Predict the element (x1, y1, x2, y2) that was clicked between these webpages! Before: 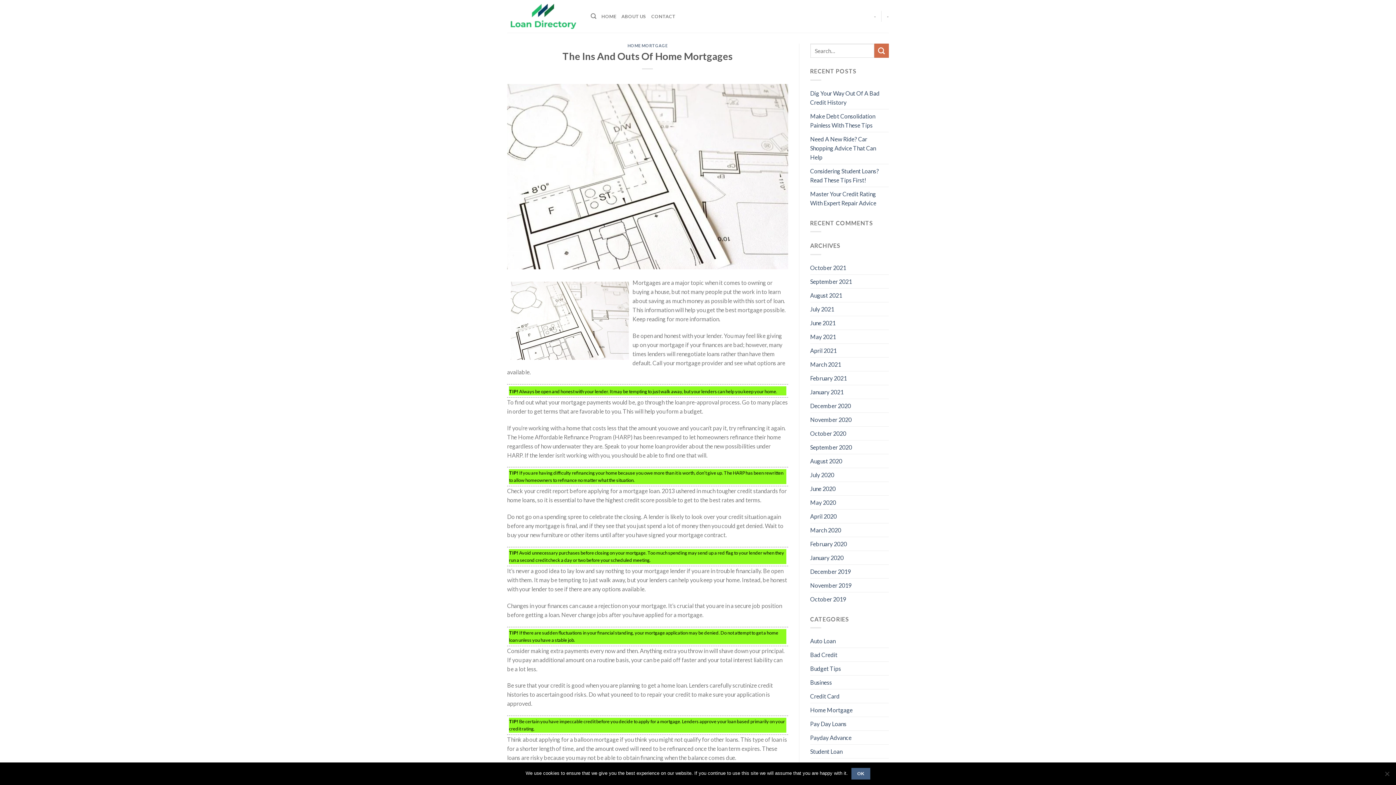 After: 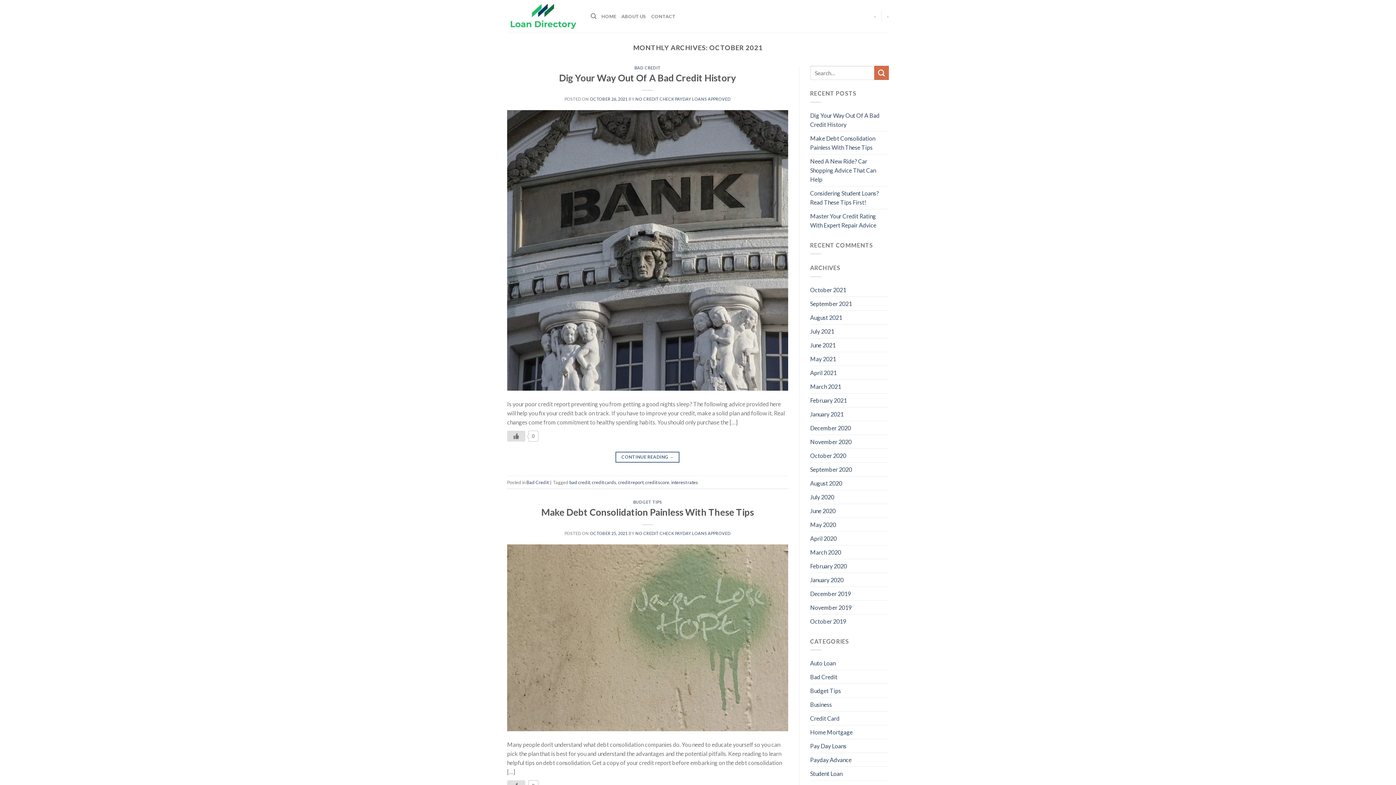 Action: bbox: (810, 260, 846, 274) label: October 2021